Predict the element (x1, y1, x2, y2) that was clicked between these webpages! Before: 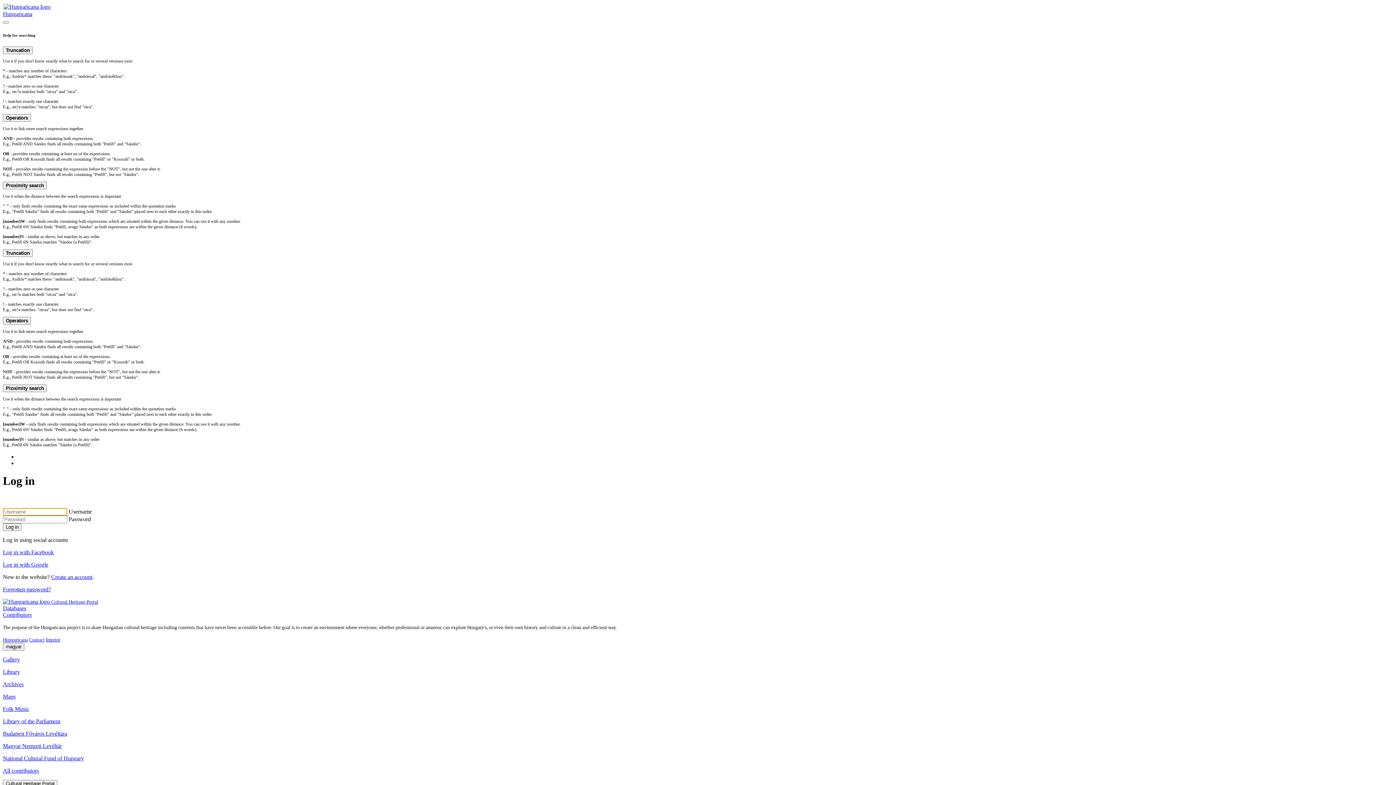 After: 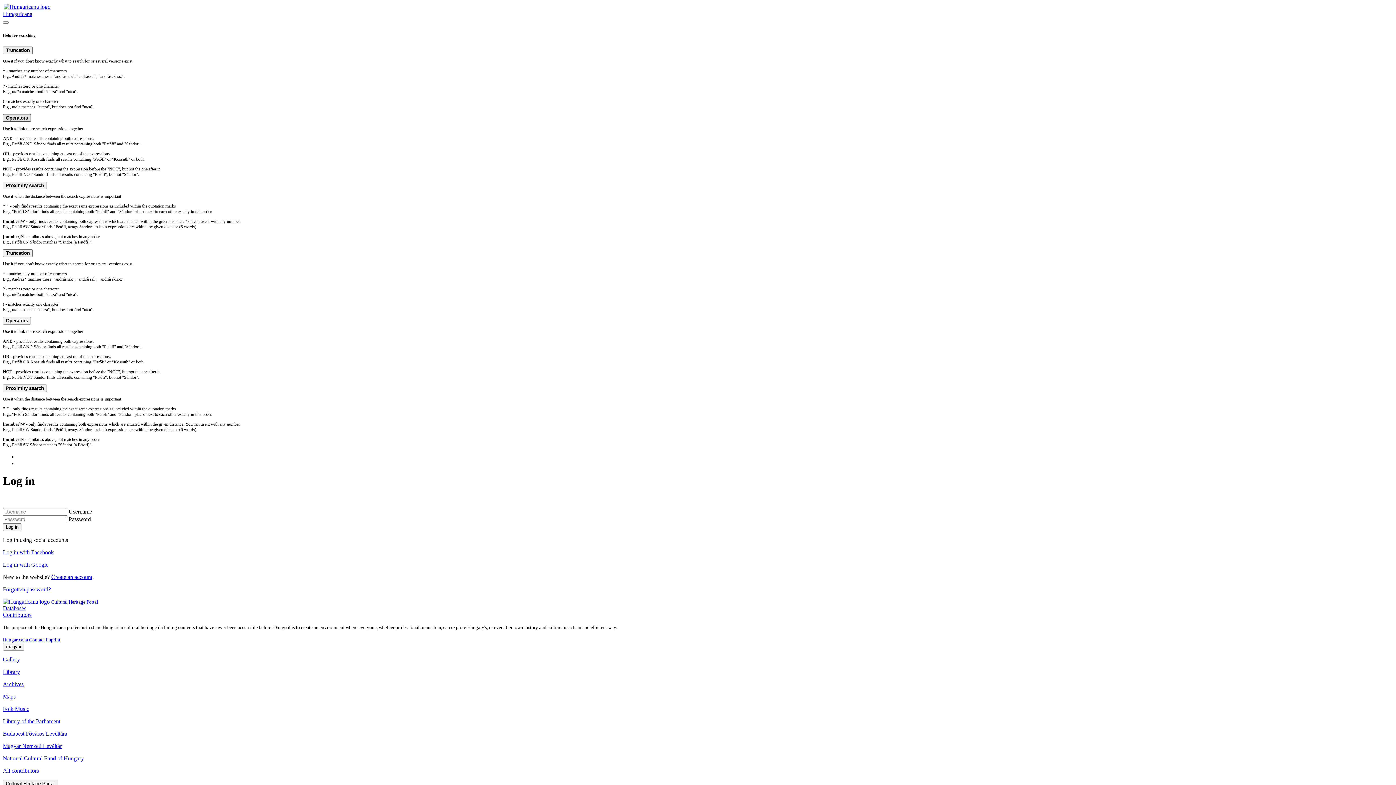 Action: label: Operators bbox: (2, 114, 30, 121)